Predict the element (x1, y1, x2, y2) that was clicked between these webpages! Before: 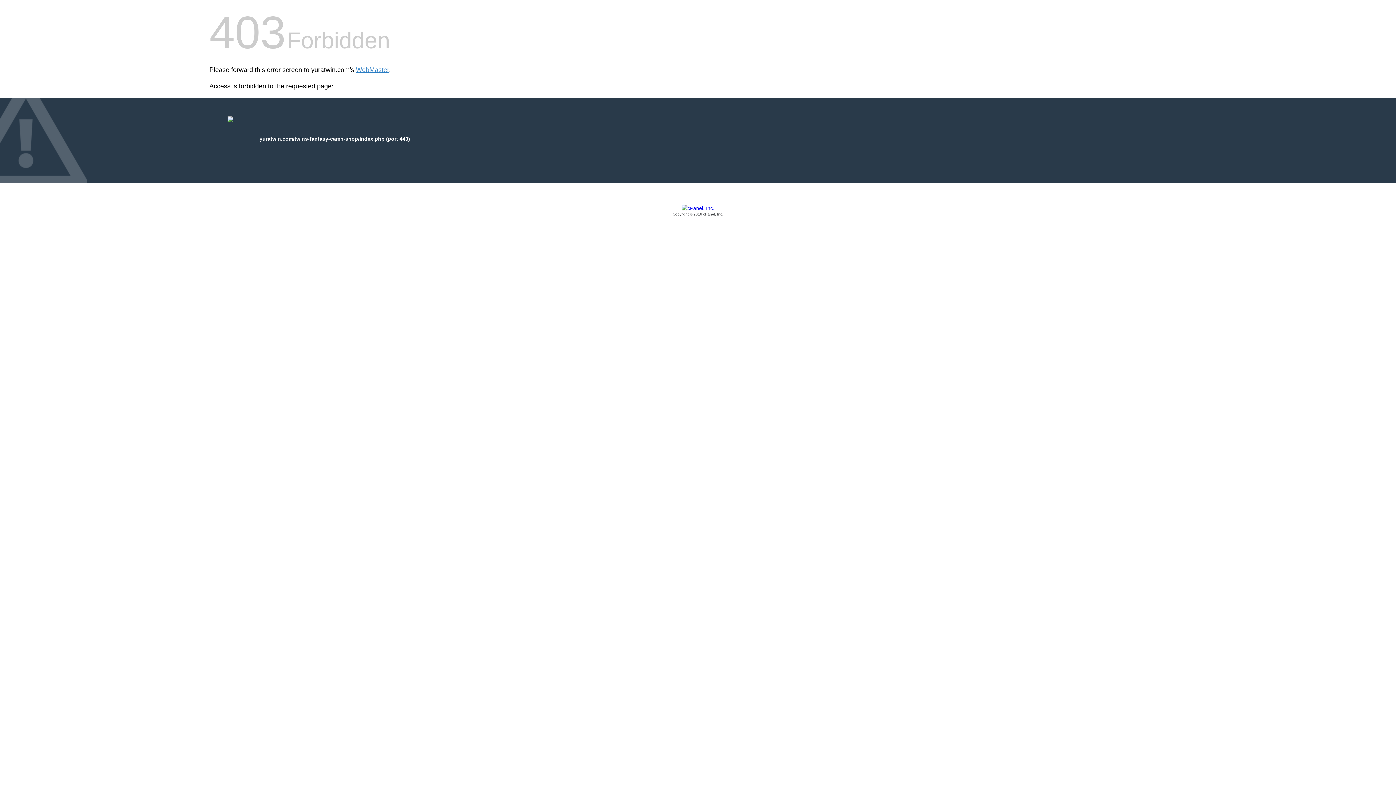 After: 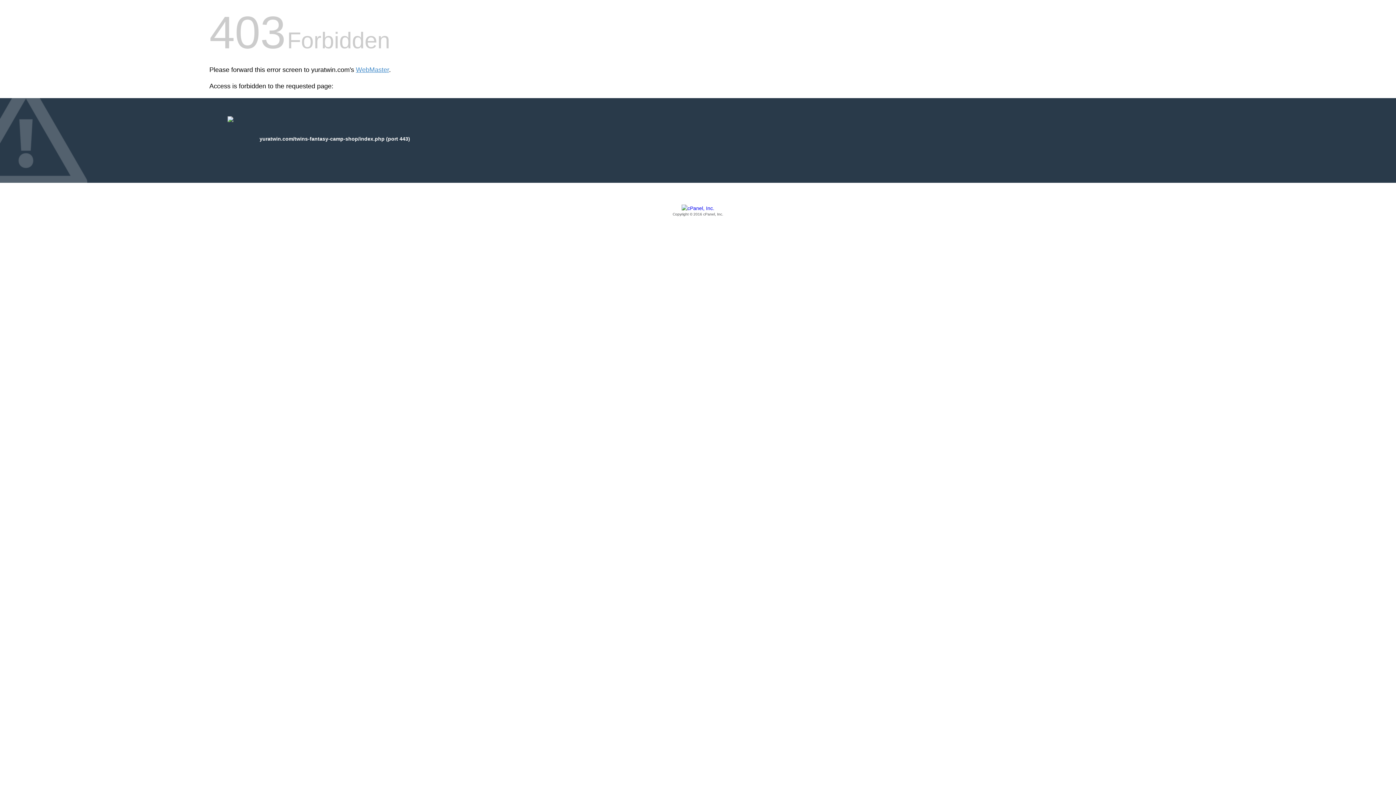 Action: bbox: (209, 205, 1186, 217) label: Copyright © 2016 cPanel, Inc.